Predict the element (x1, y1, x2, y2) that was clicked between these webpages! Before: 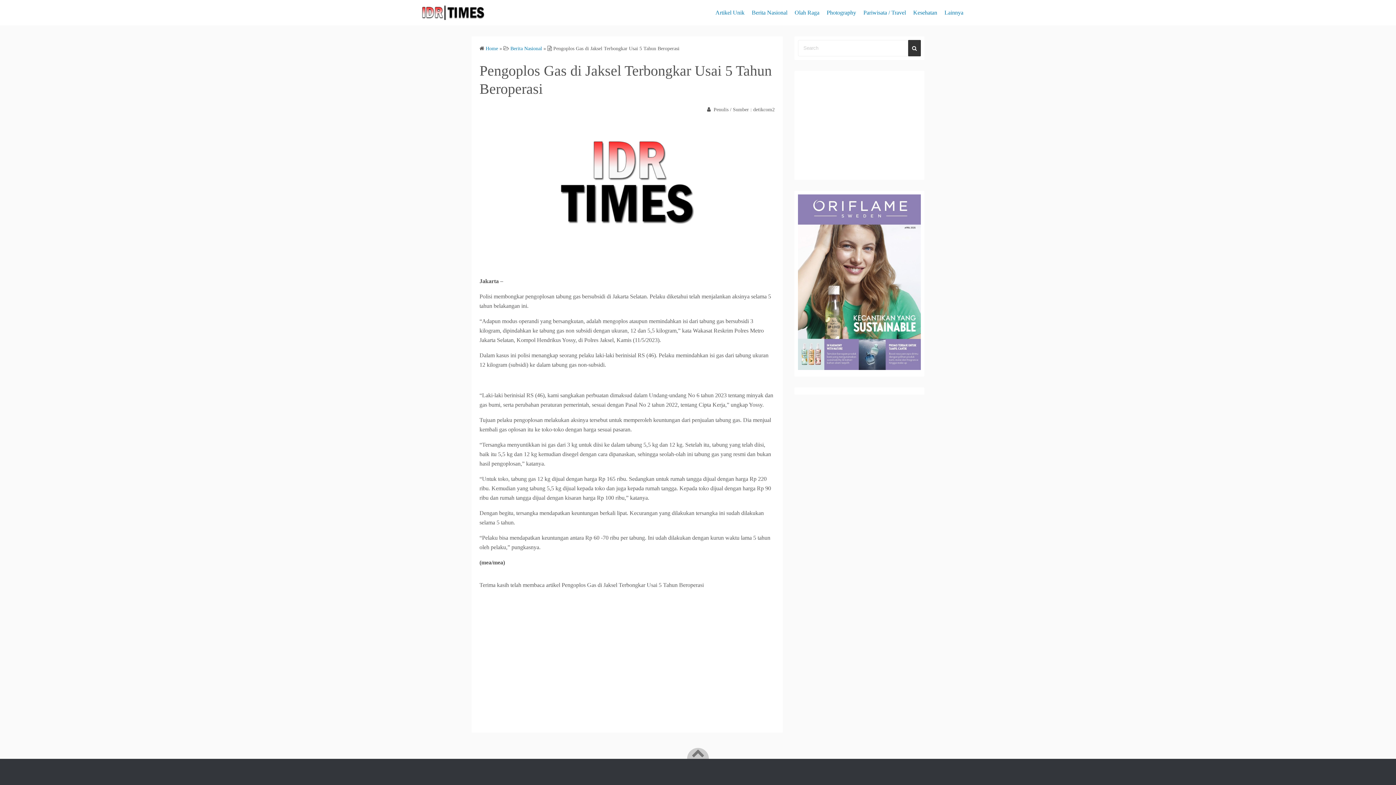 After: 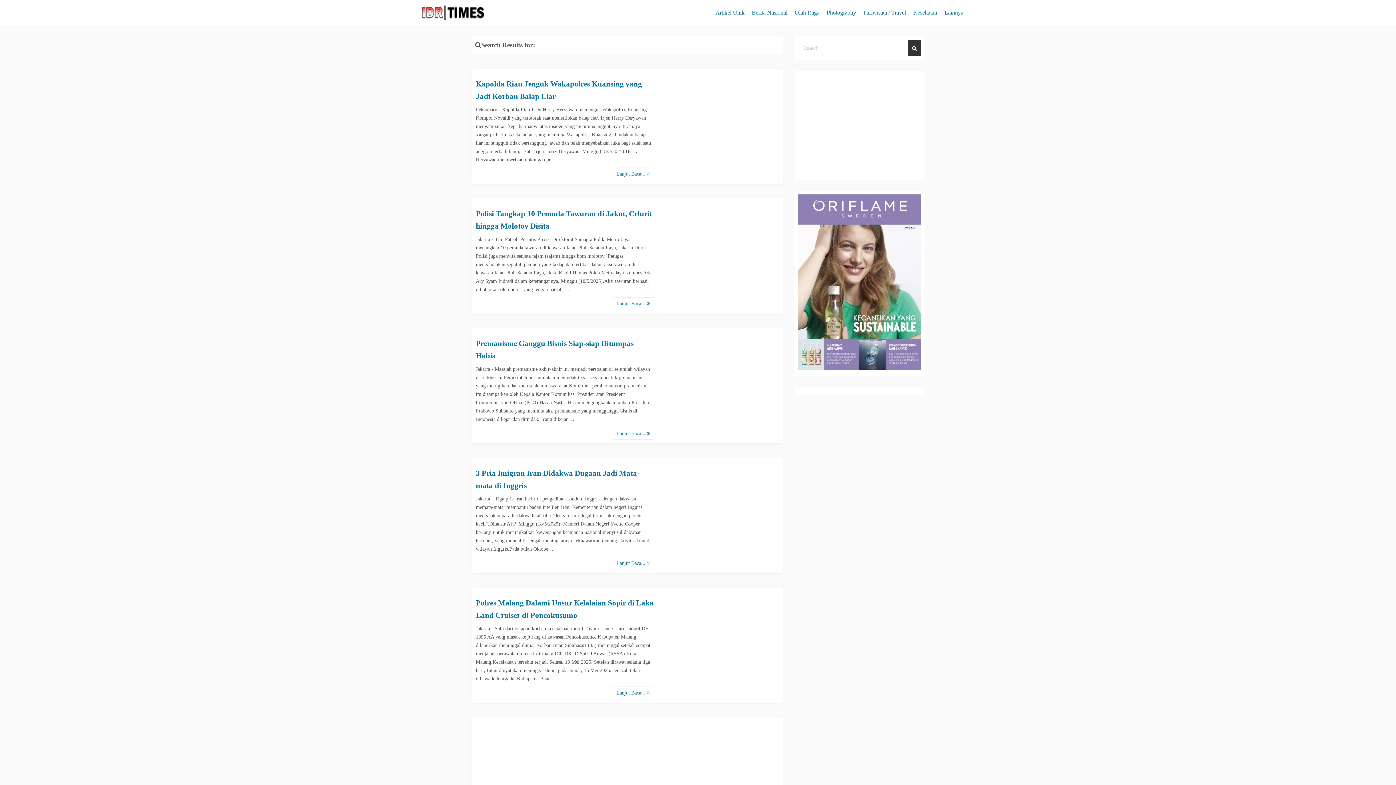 Action: bbox: (908, 40, 921, 56)